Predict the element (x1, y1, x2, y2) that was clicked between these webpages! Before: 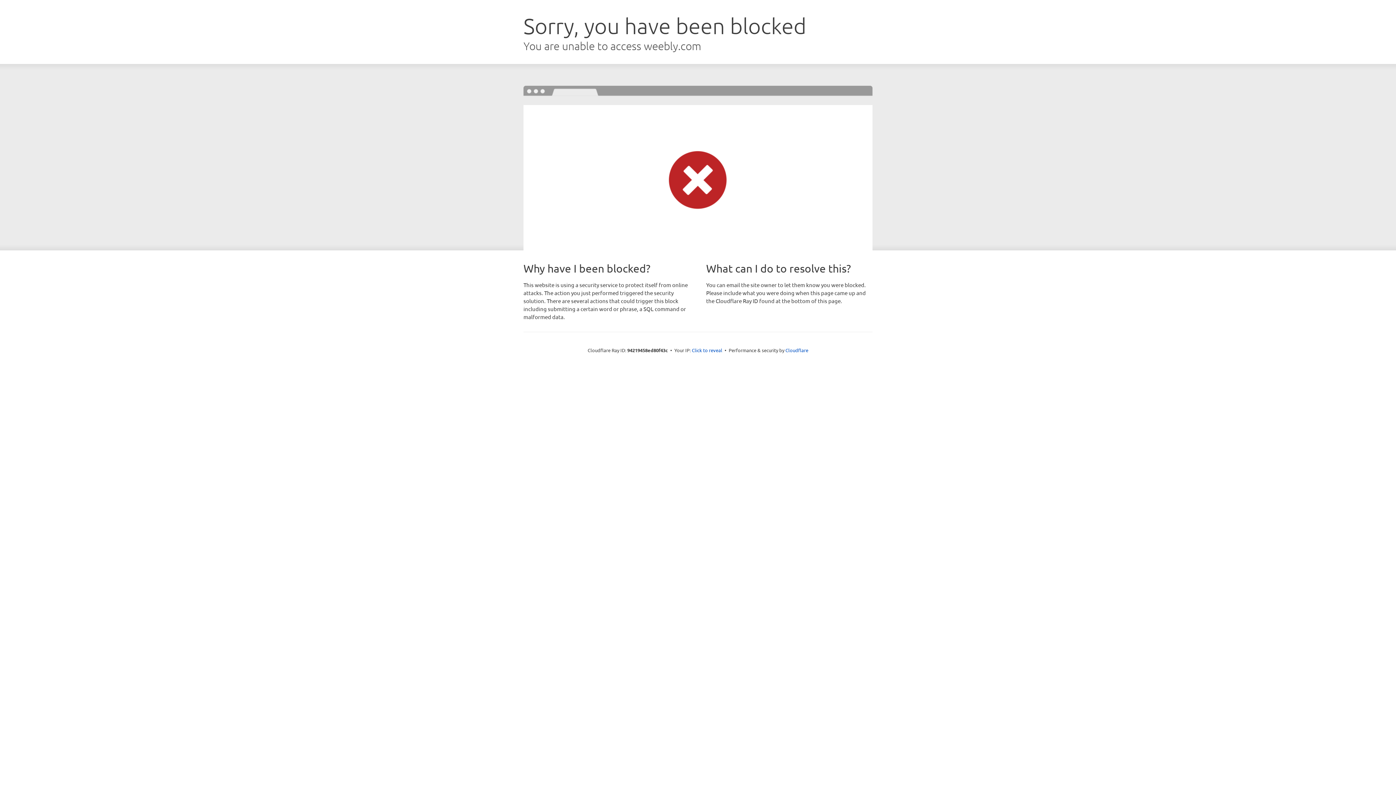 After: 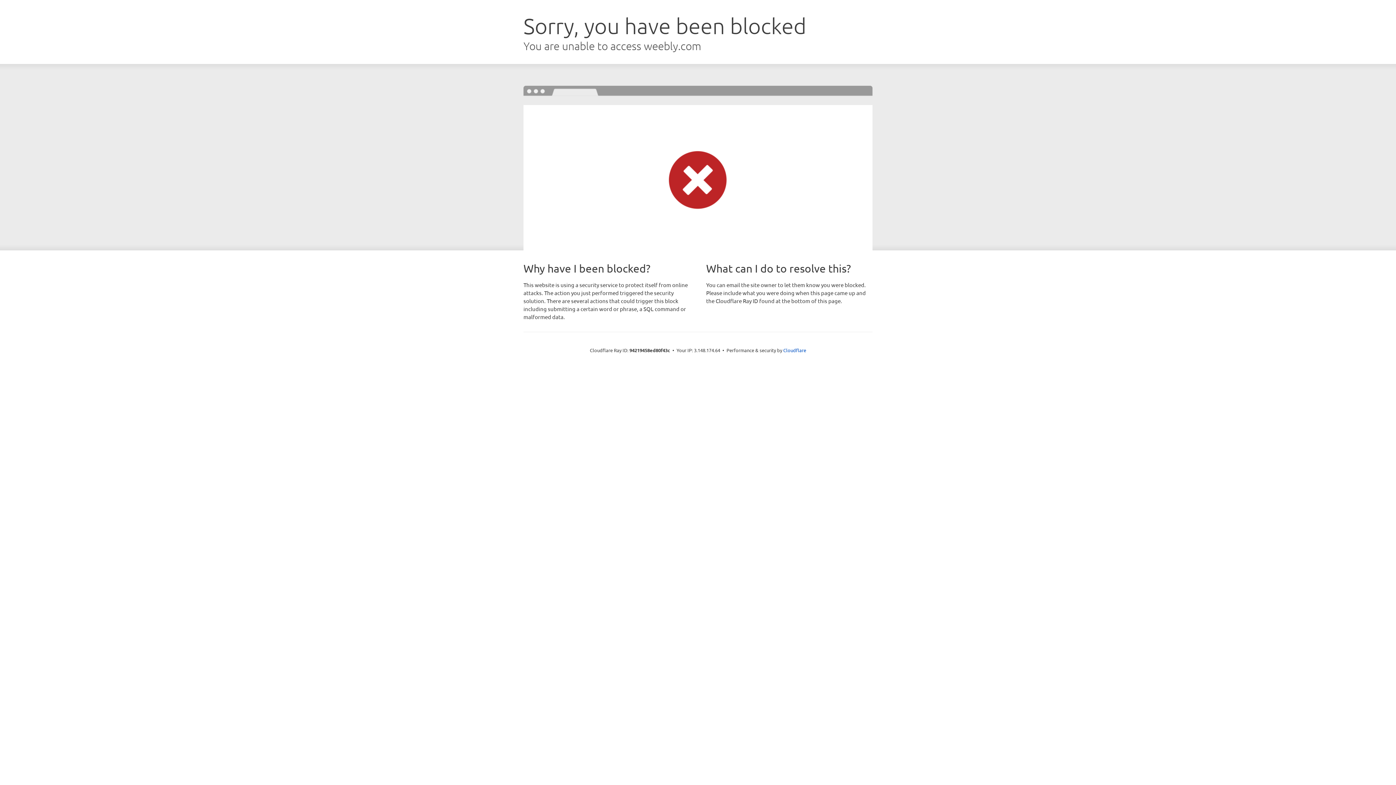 Action: bbox: (692, 346, 722, 353) label: Click to reveal